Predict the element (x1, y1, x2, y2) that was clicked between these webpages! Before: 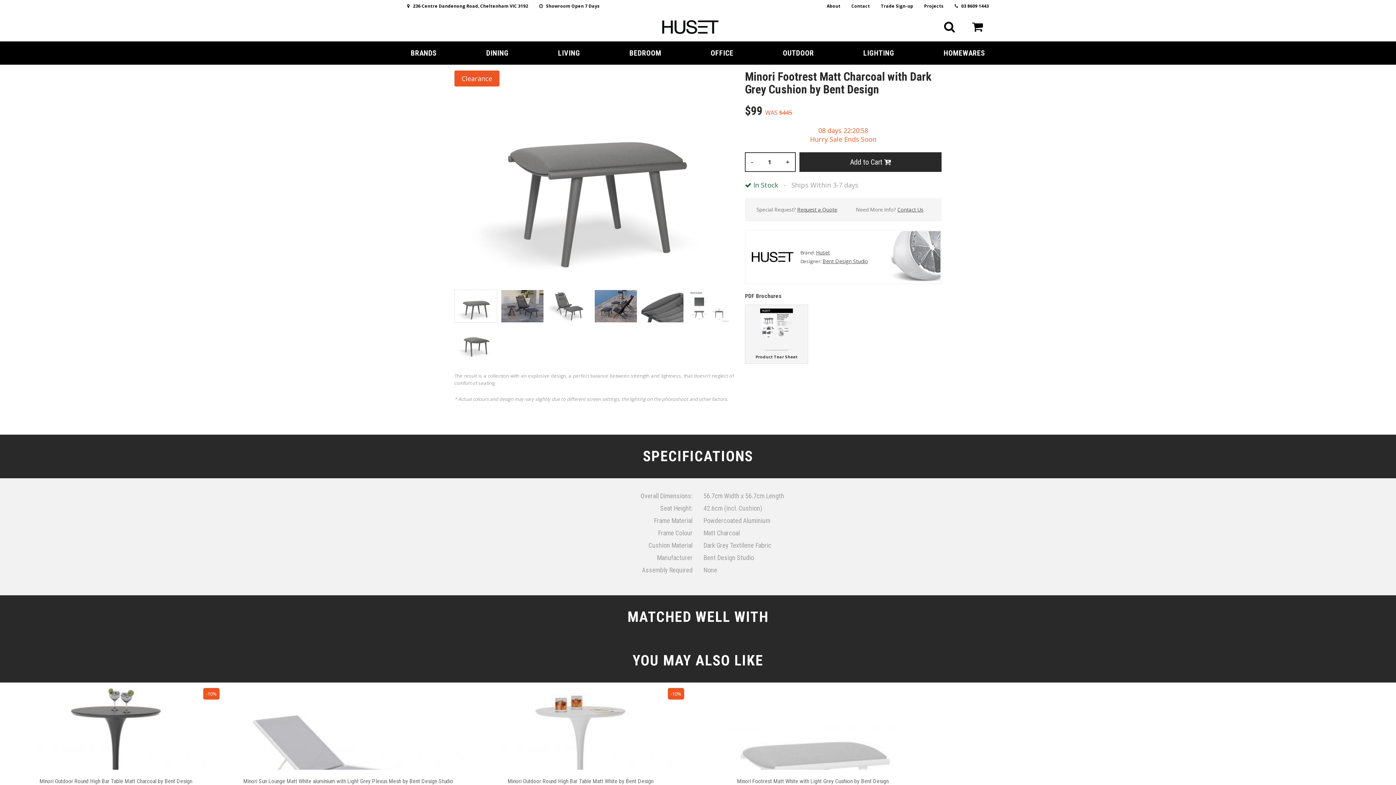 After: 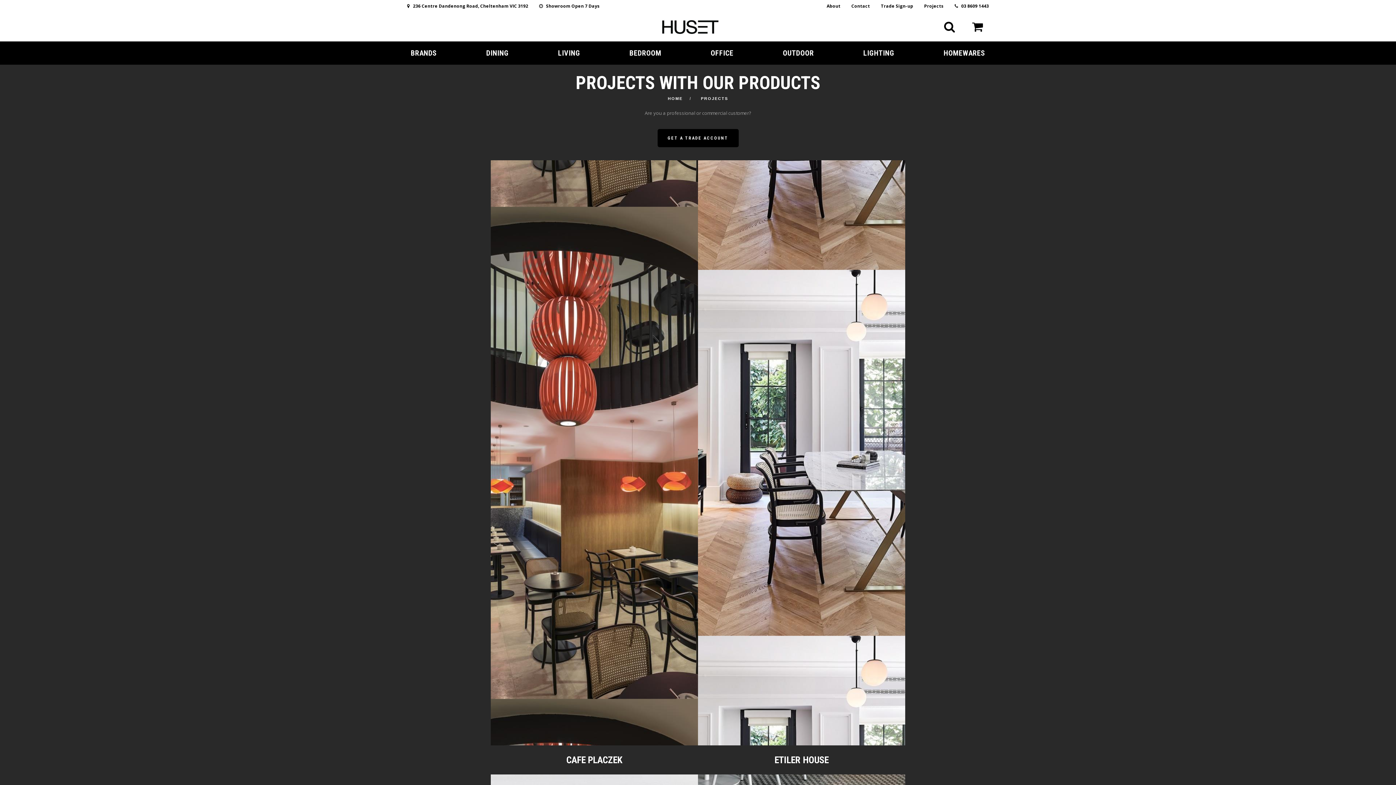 Action: bbox: (924, 2, 944, 9) label: Projects